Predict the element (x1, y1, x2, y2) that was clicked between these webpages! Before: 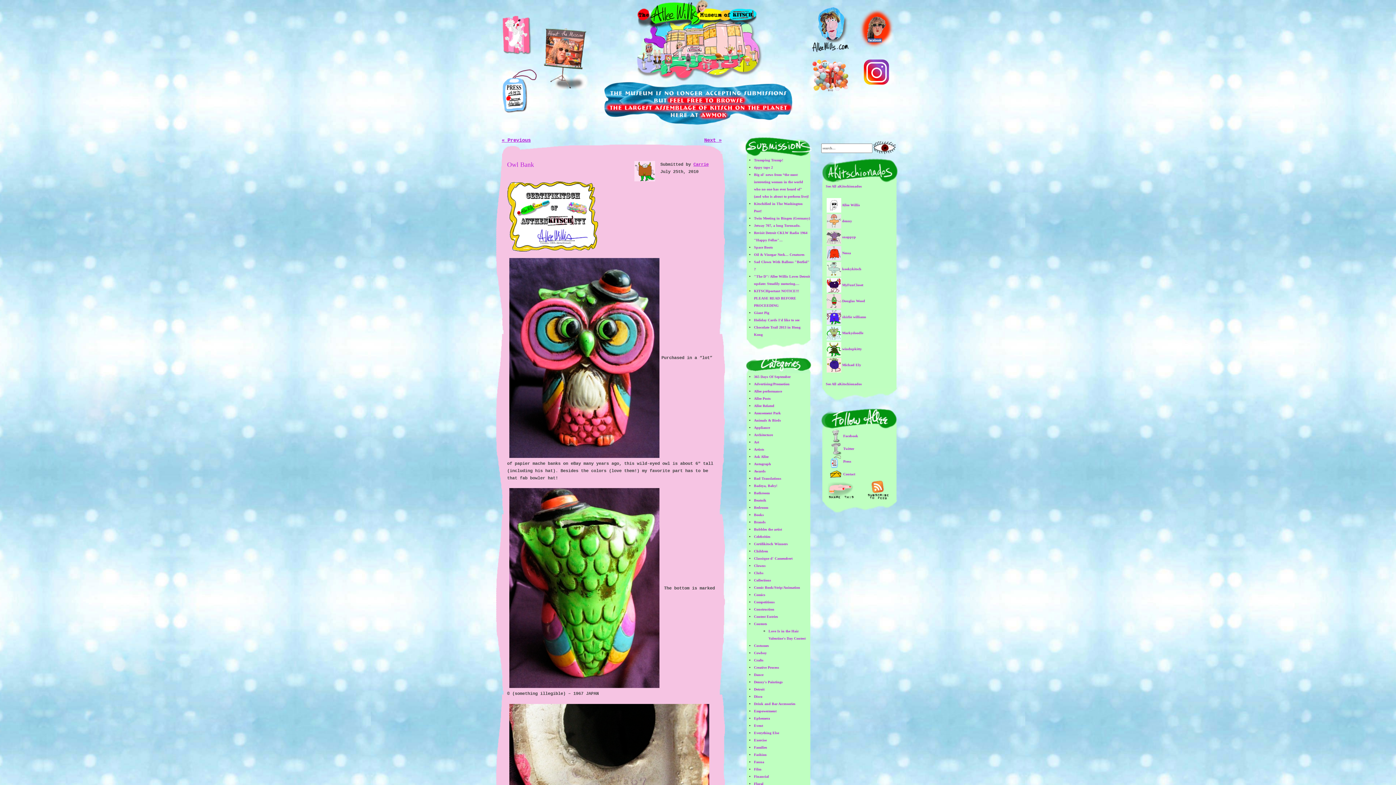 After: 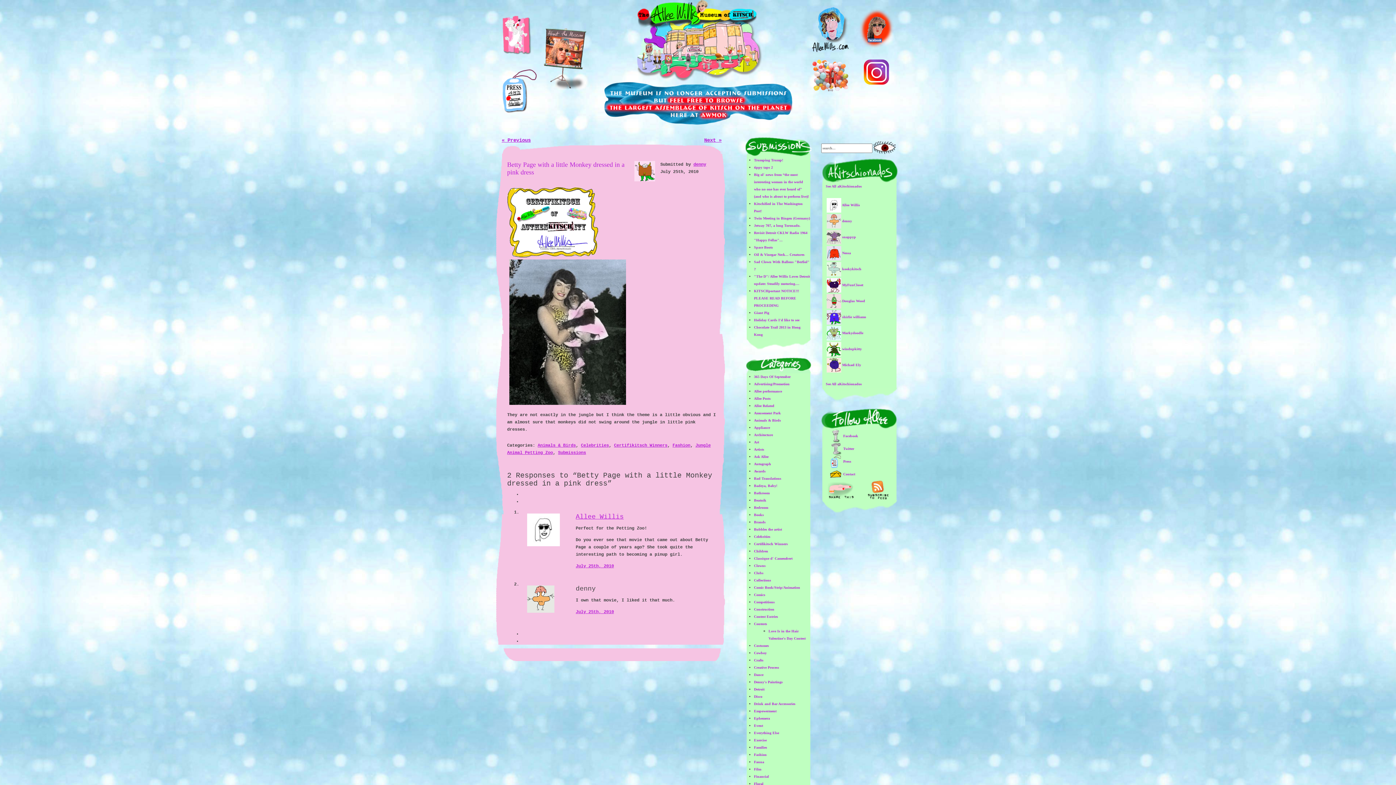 Action: bbox: (501, 137, 530, 143) label: « Previous